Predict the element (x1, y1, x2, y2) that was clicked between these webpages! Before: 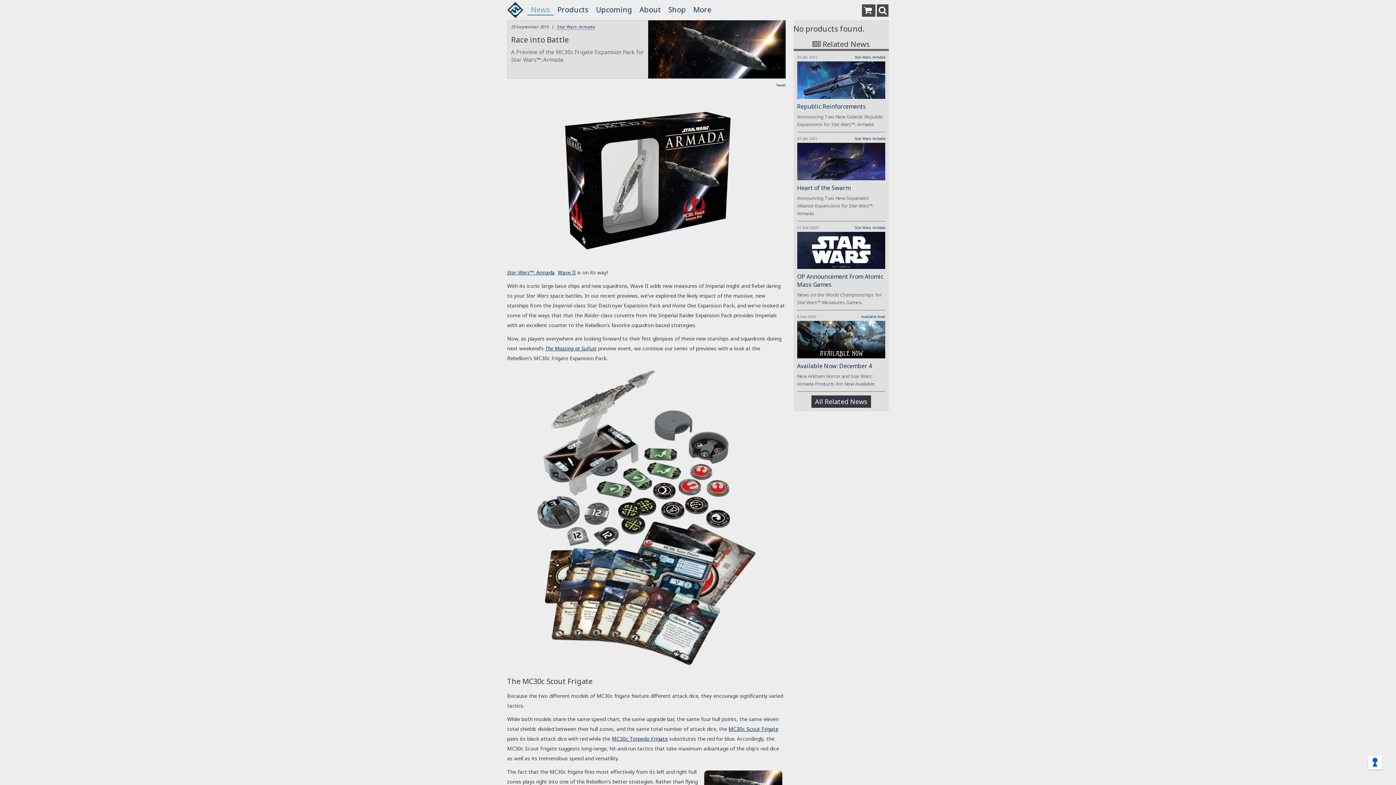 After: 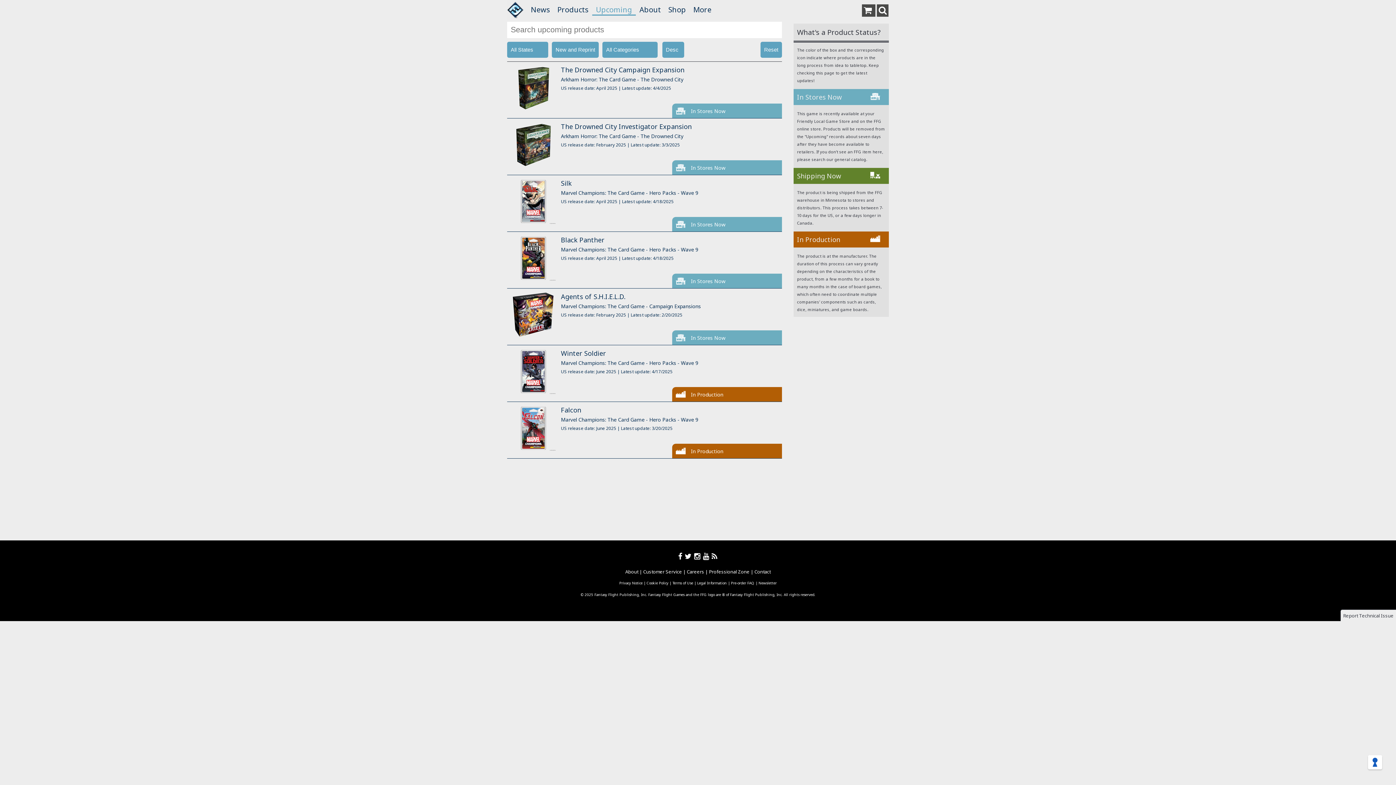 Action: bbox: (592, 3, 636, 14) label: Upcoming